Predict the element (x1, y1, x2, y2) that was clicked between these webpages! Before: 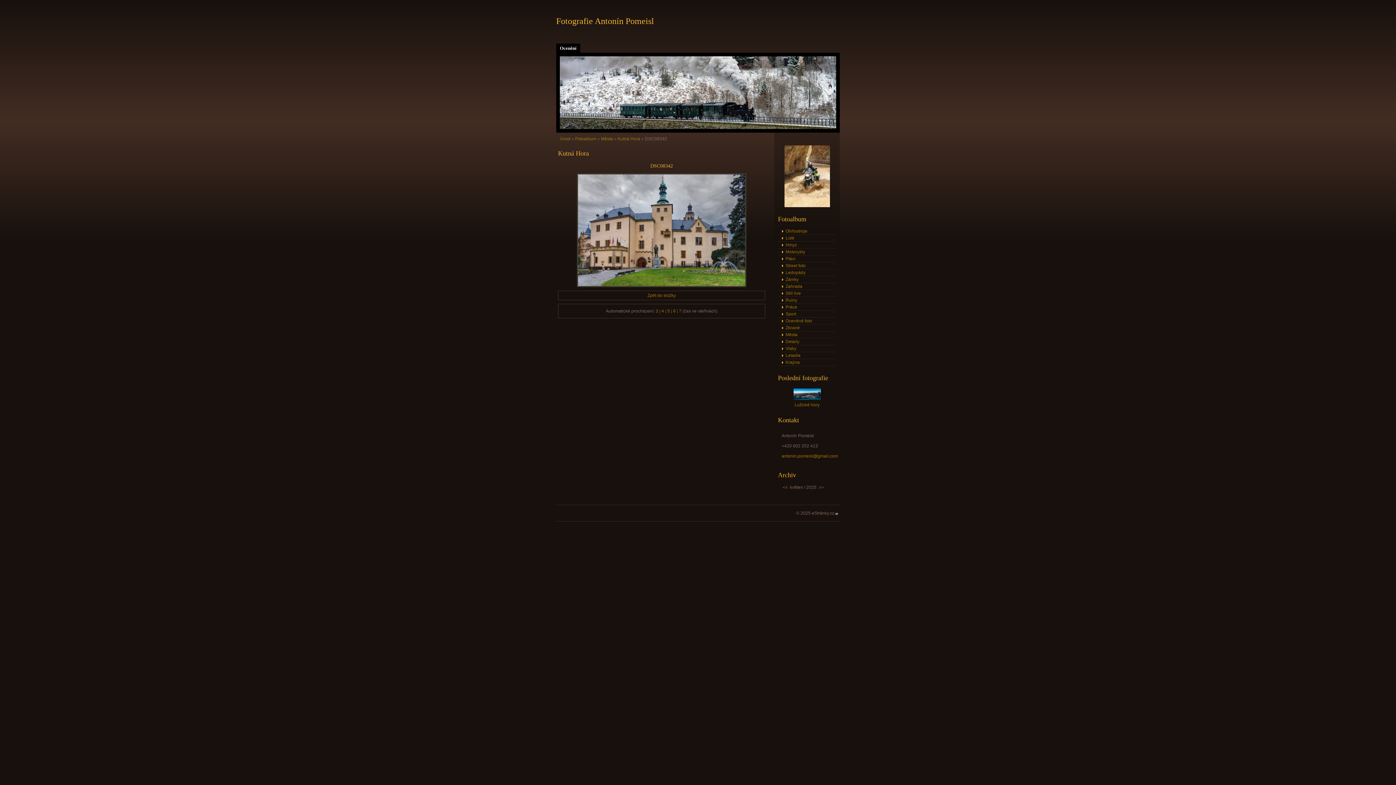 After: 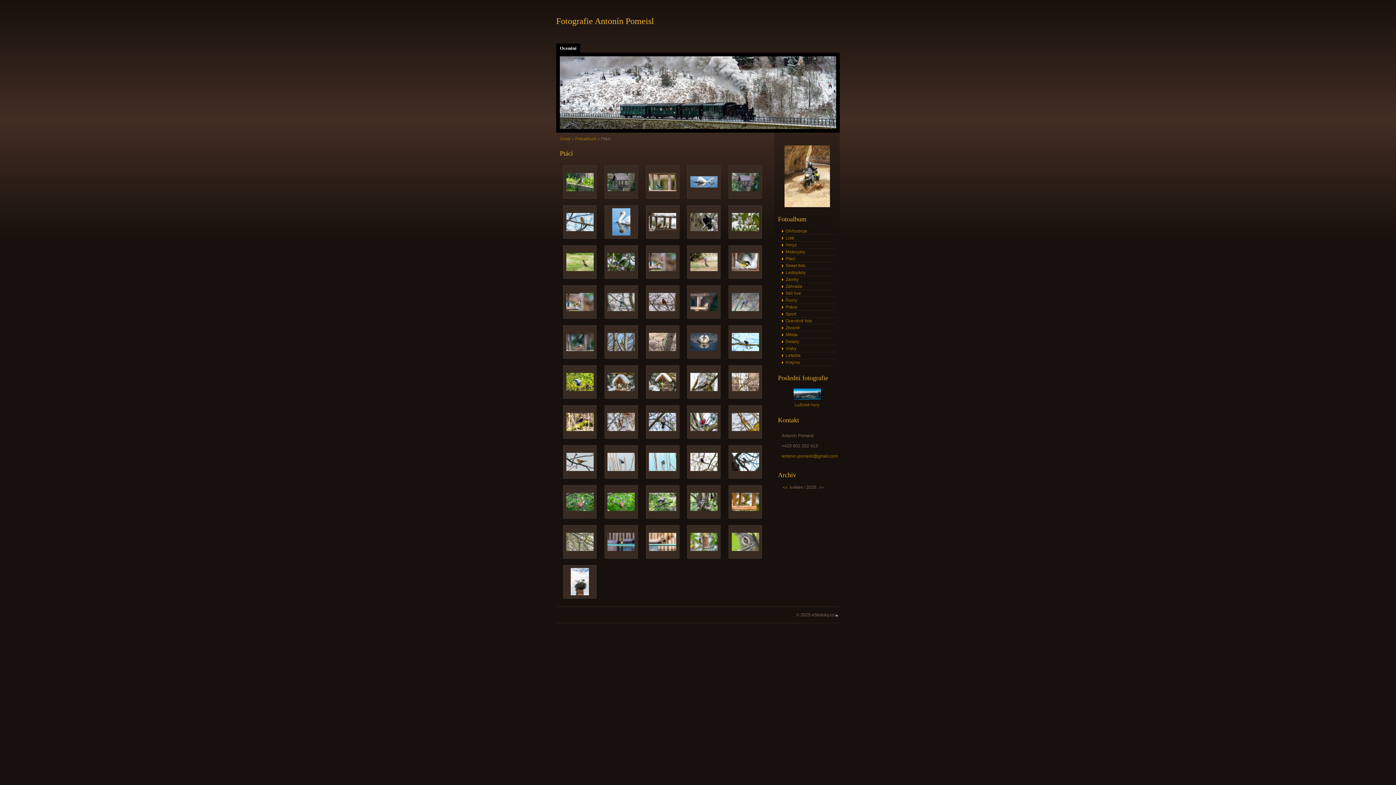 Action: label: Ptáci bbox: (778, 255, 836, 262)